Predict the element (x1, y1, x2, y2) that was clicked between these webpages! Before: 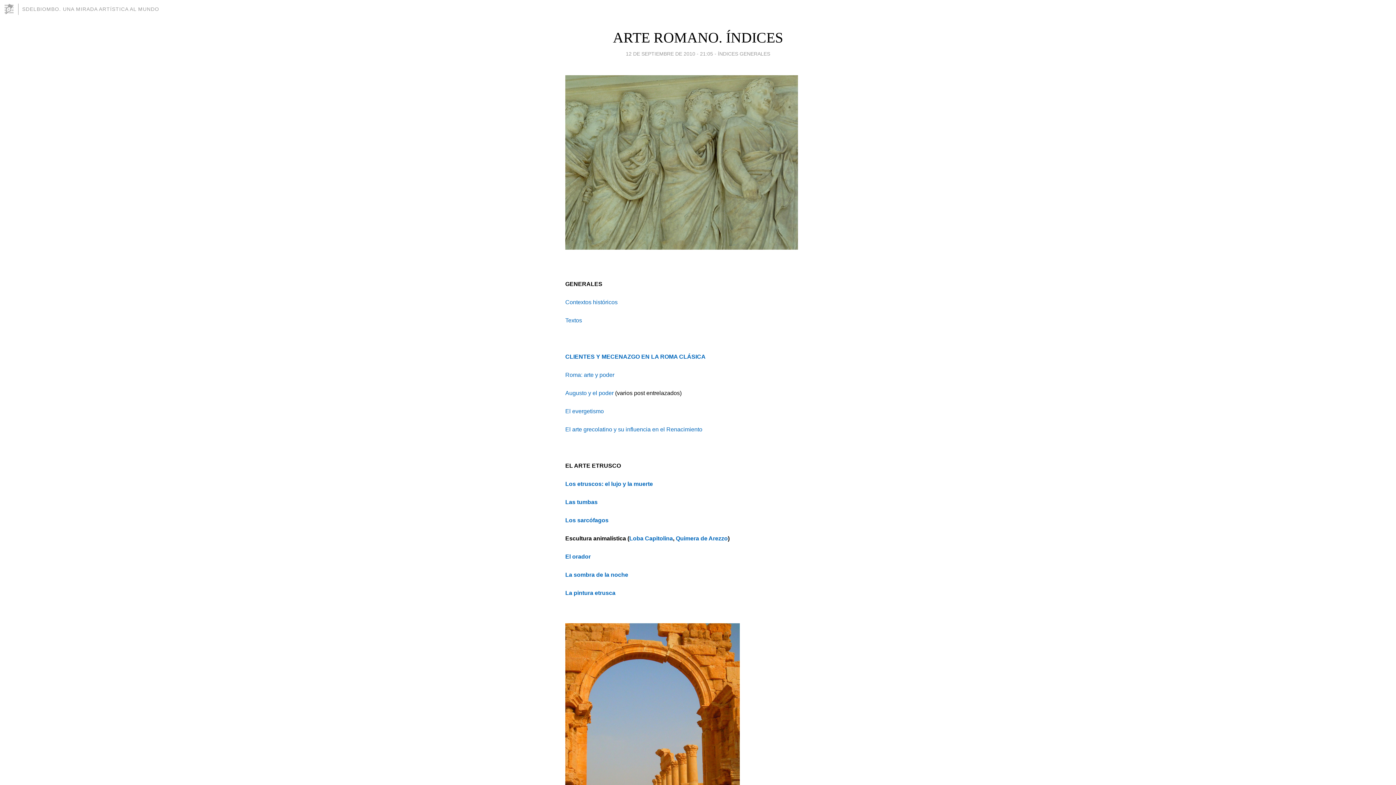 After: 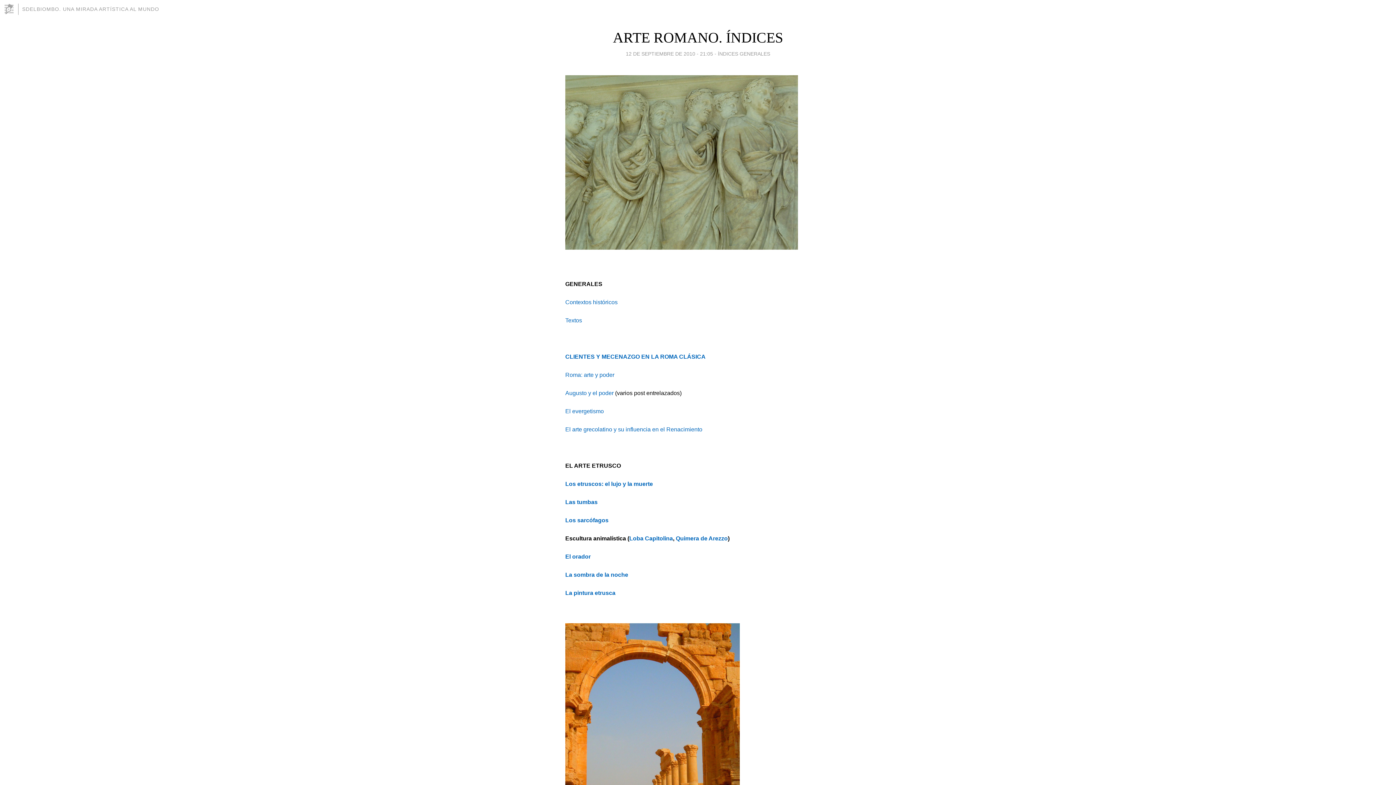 Action: label: 12 DE SEPTIEMBRE DE 2010 - 21:05 bbox: (626, 49, 713, 58)